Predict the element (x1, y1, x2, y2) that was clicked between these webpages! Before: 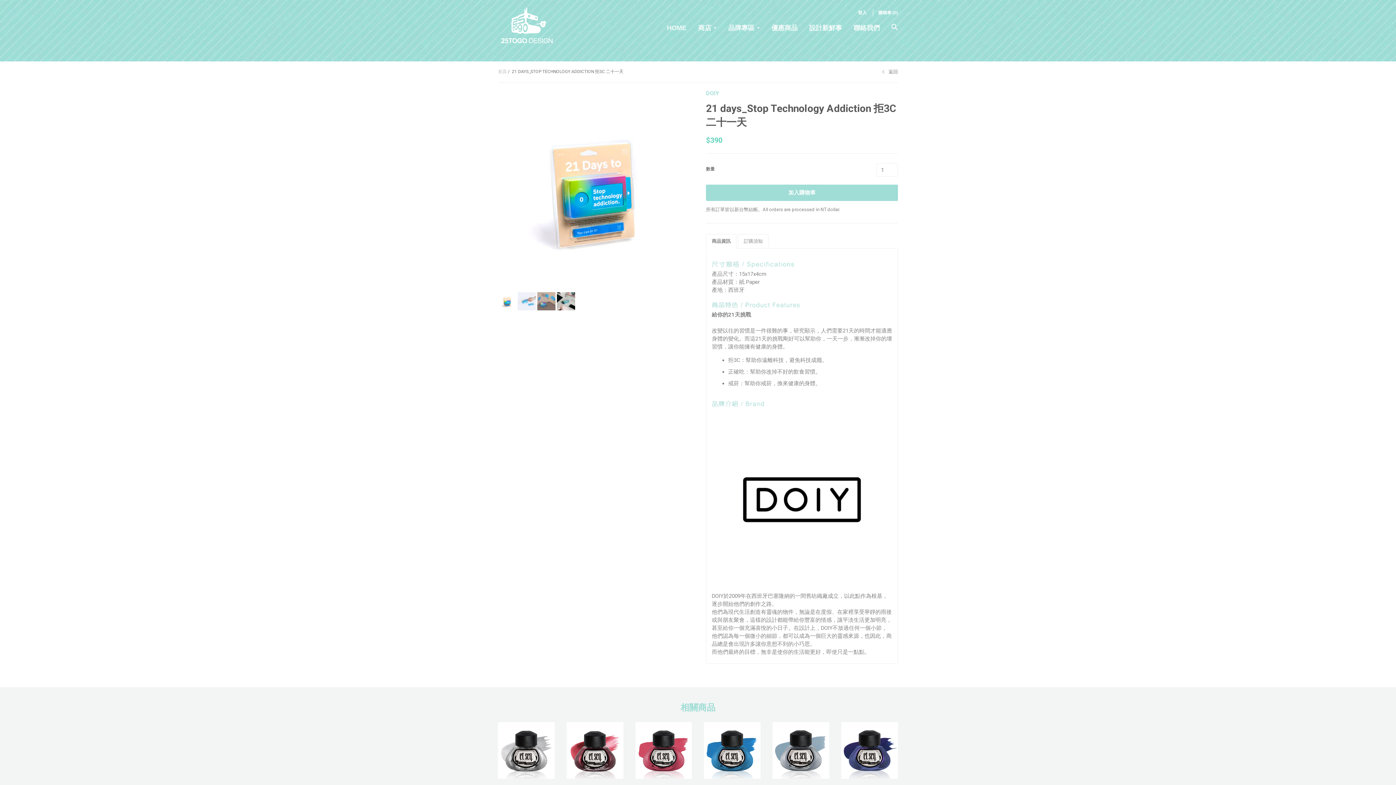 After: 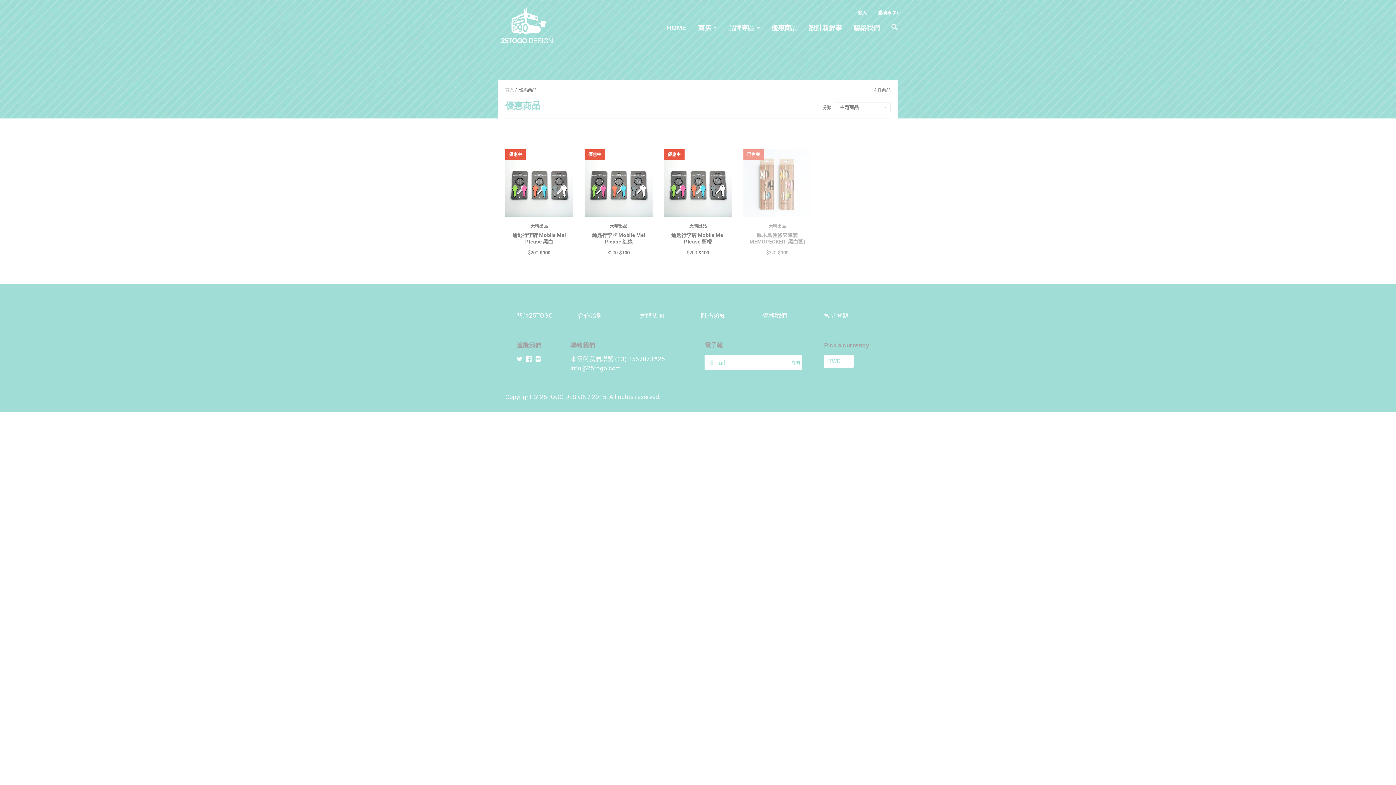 Action: label: 優惠商品 bbox: (771, 24, 797, 31)